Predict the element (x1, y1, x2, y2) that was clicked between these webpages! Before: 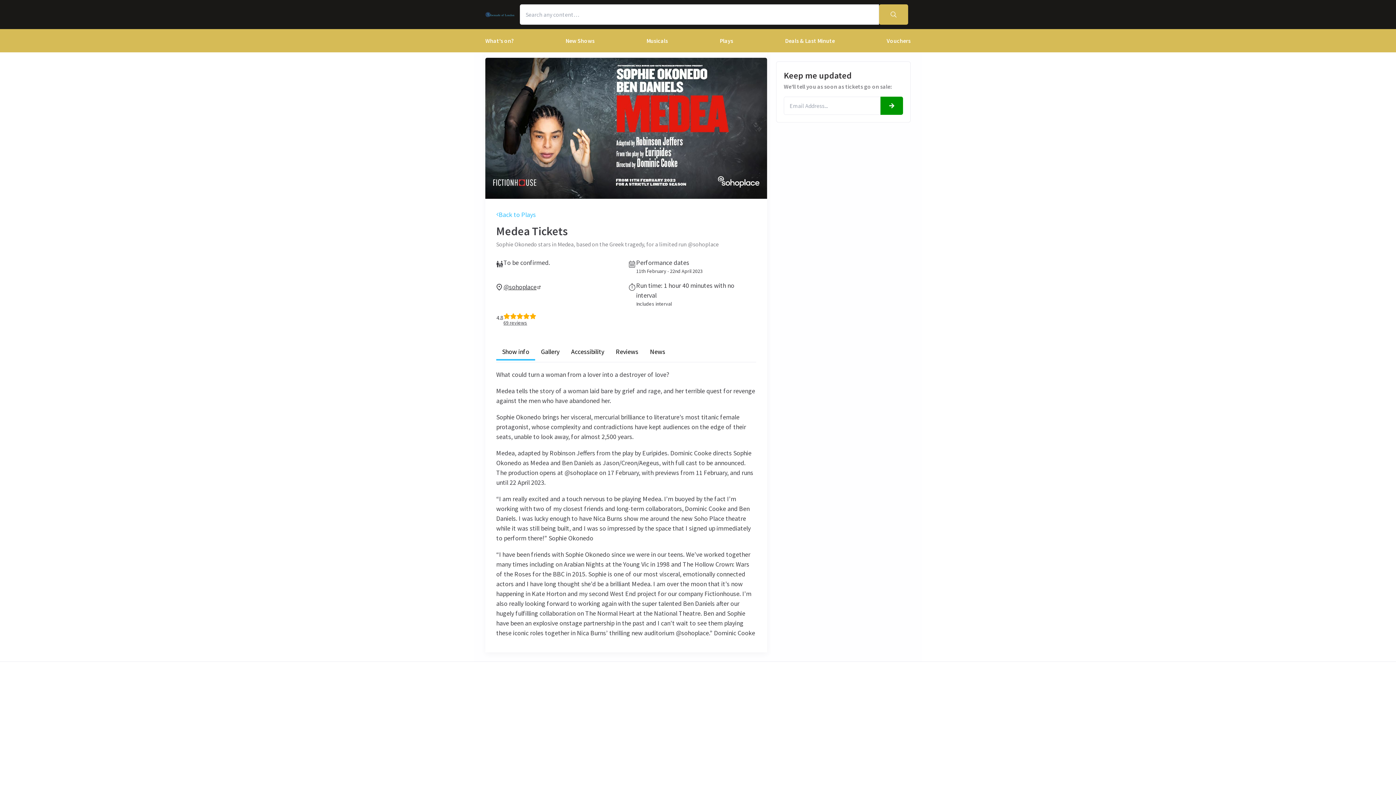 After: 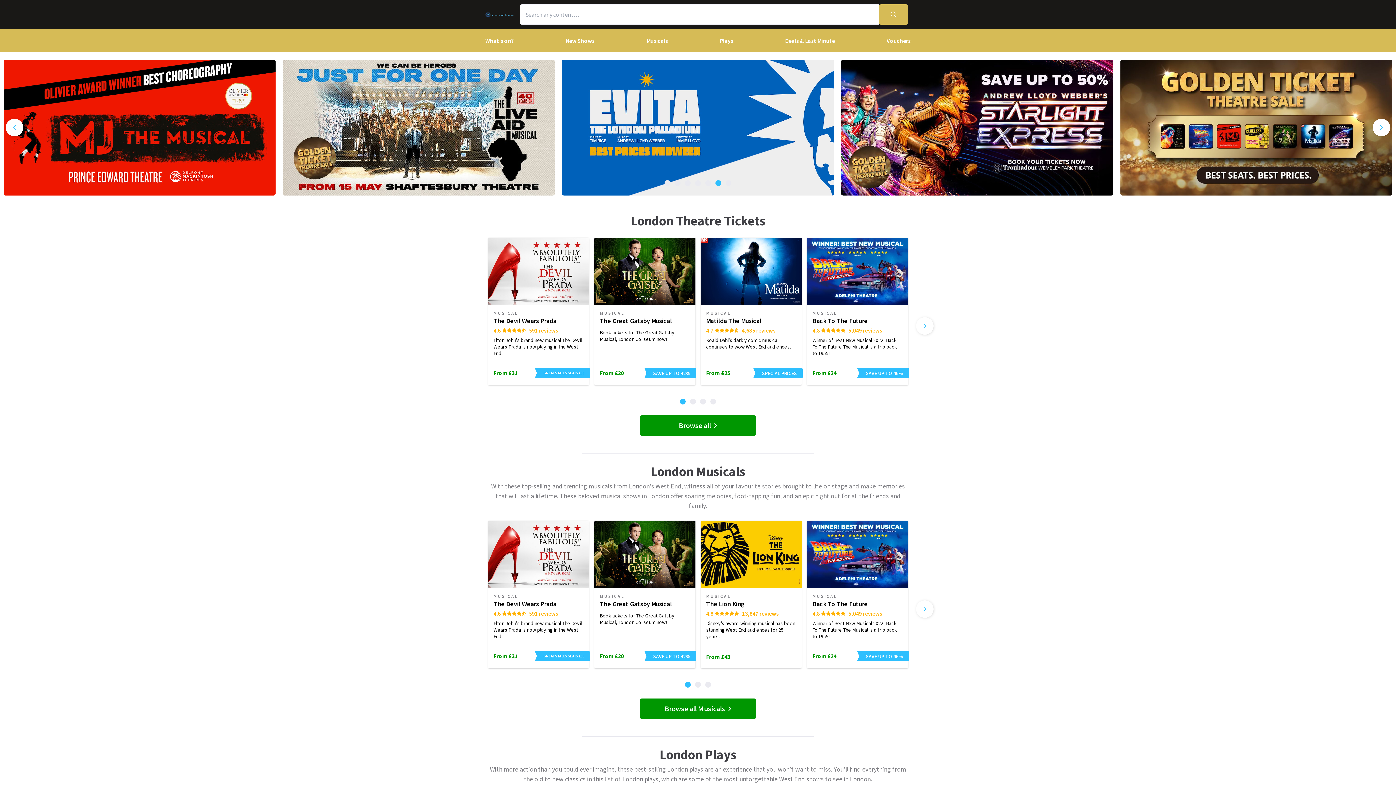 Action: bbox: (485, 4, 514, 24)